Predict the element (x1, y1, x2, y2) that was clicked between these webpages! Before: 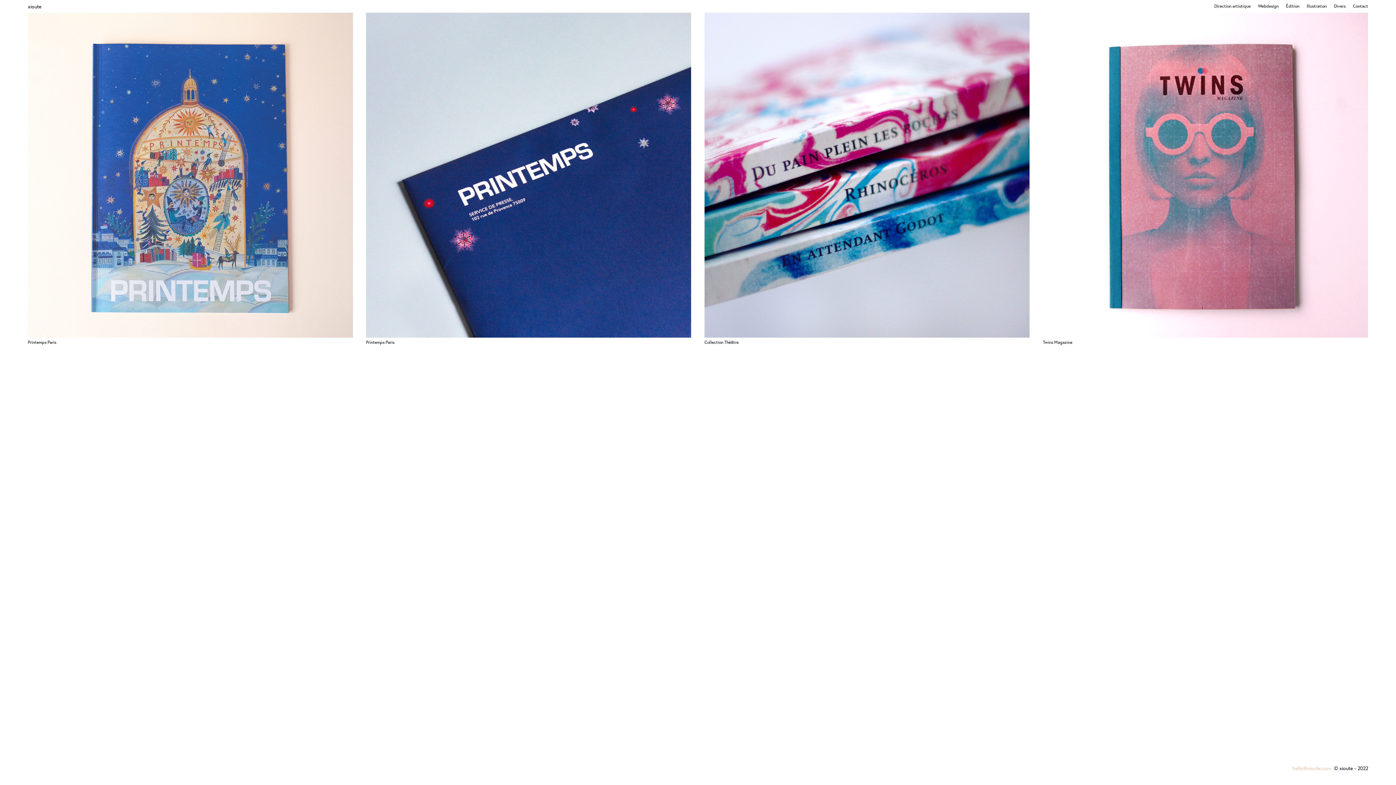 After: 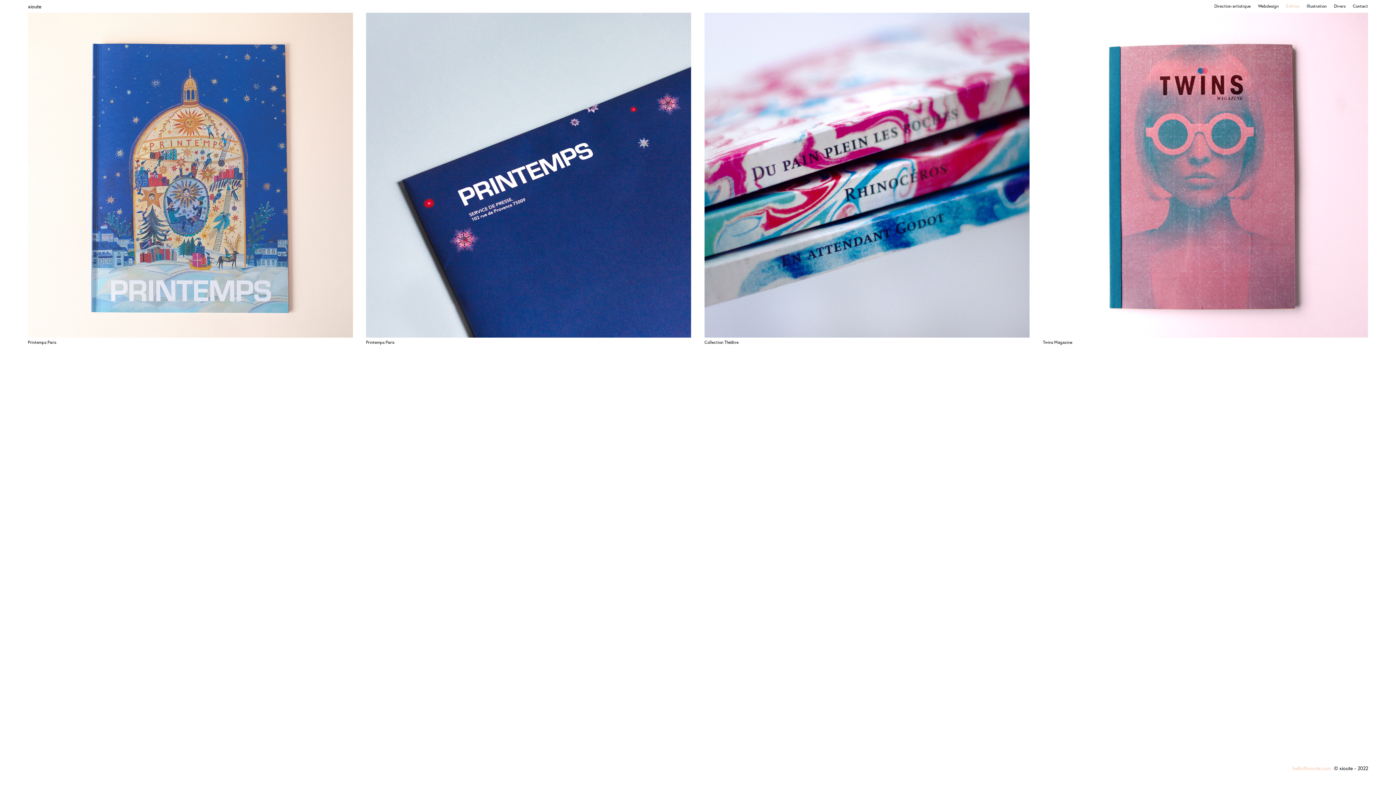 Action: bbox: (1286, 3, 1299, 8) label: Édition